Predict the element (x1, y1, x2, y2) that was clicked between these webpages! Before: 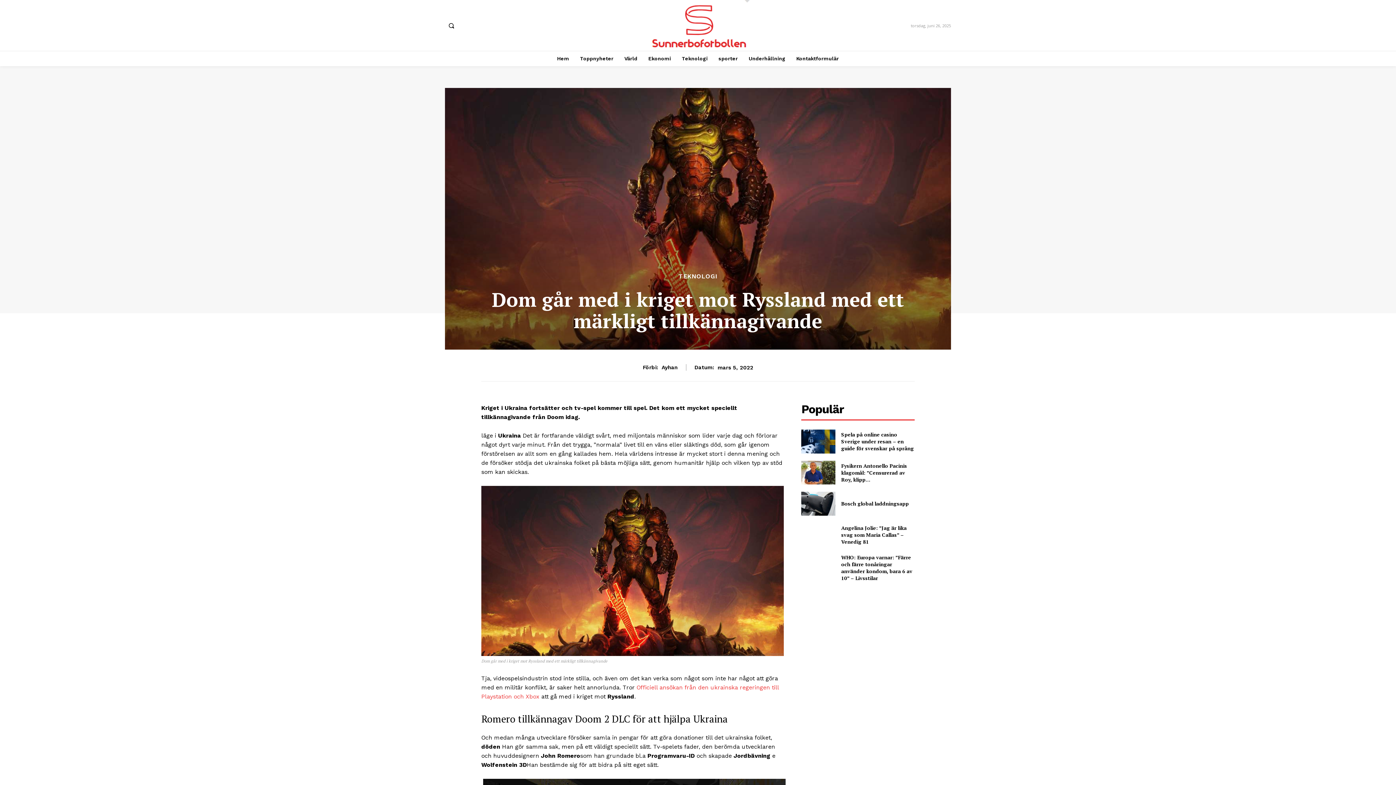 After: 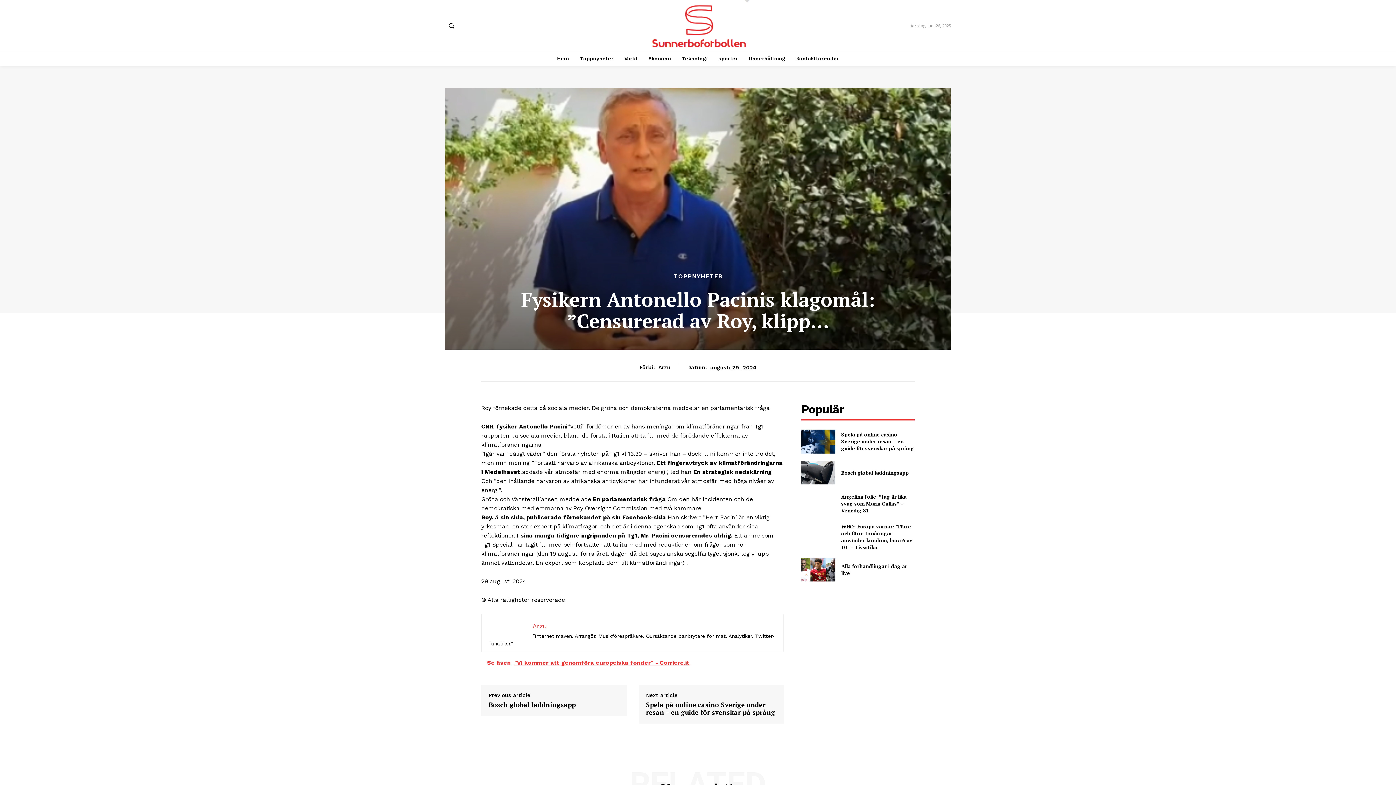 Action: bbox: (801, 460, 835, 484)